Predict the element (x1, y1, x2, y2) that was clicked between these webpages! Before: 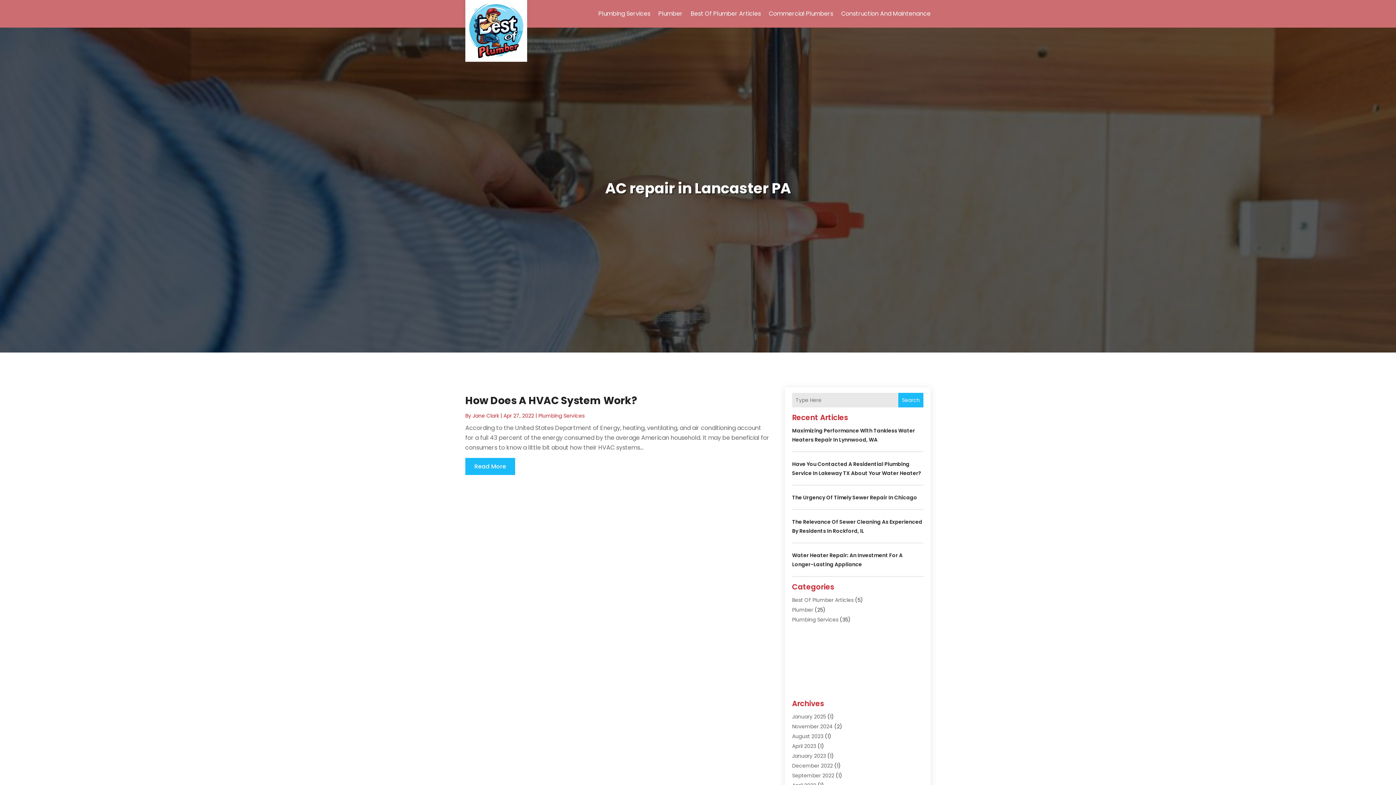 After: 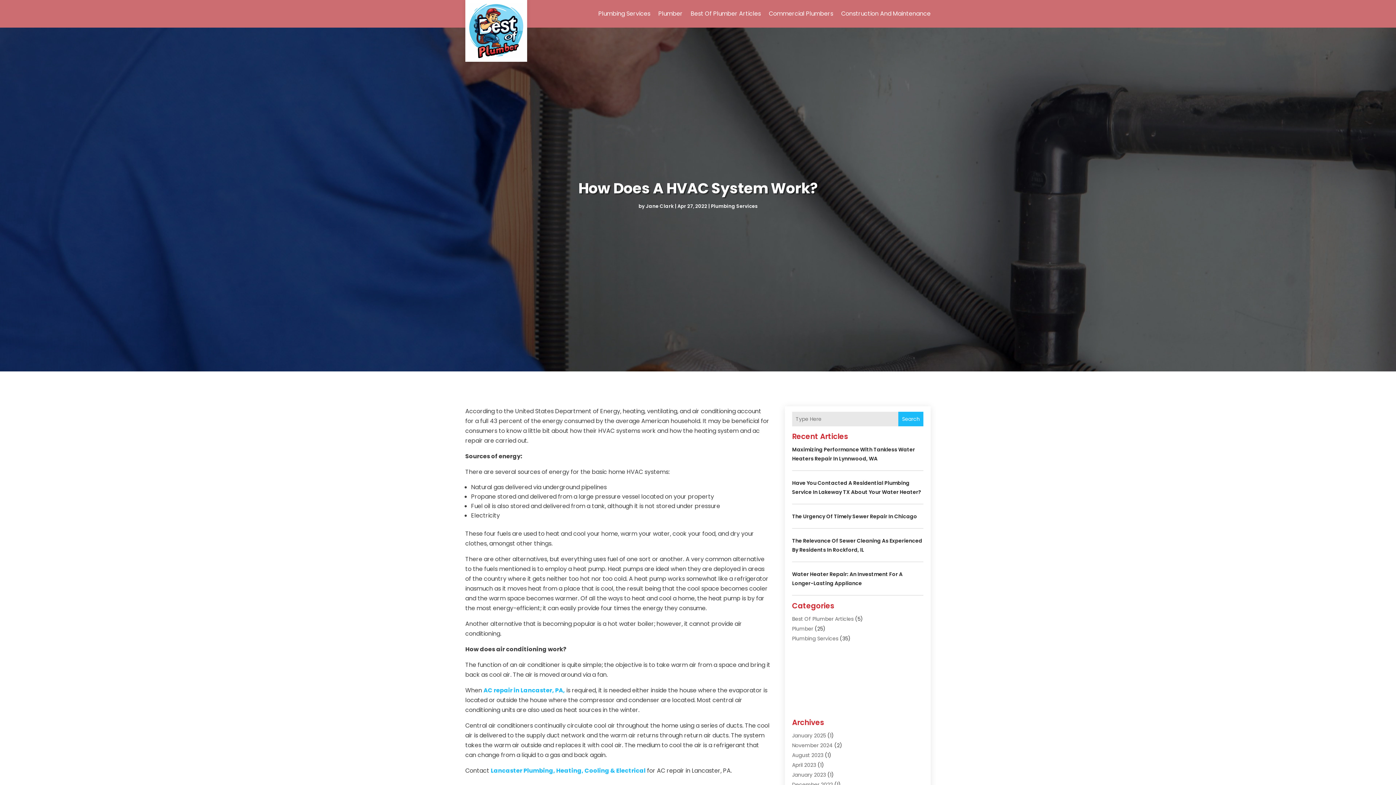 Action: bbox: (465, 393, 637, 408) label: How Does A HVAC System Work?